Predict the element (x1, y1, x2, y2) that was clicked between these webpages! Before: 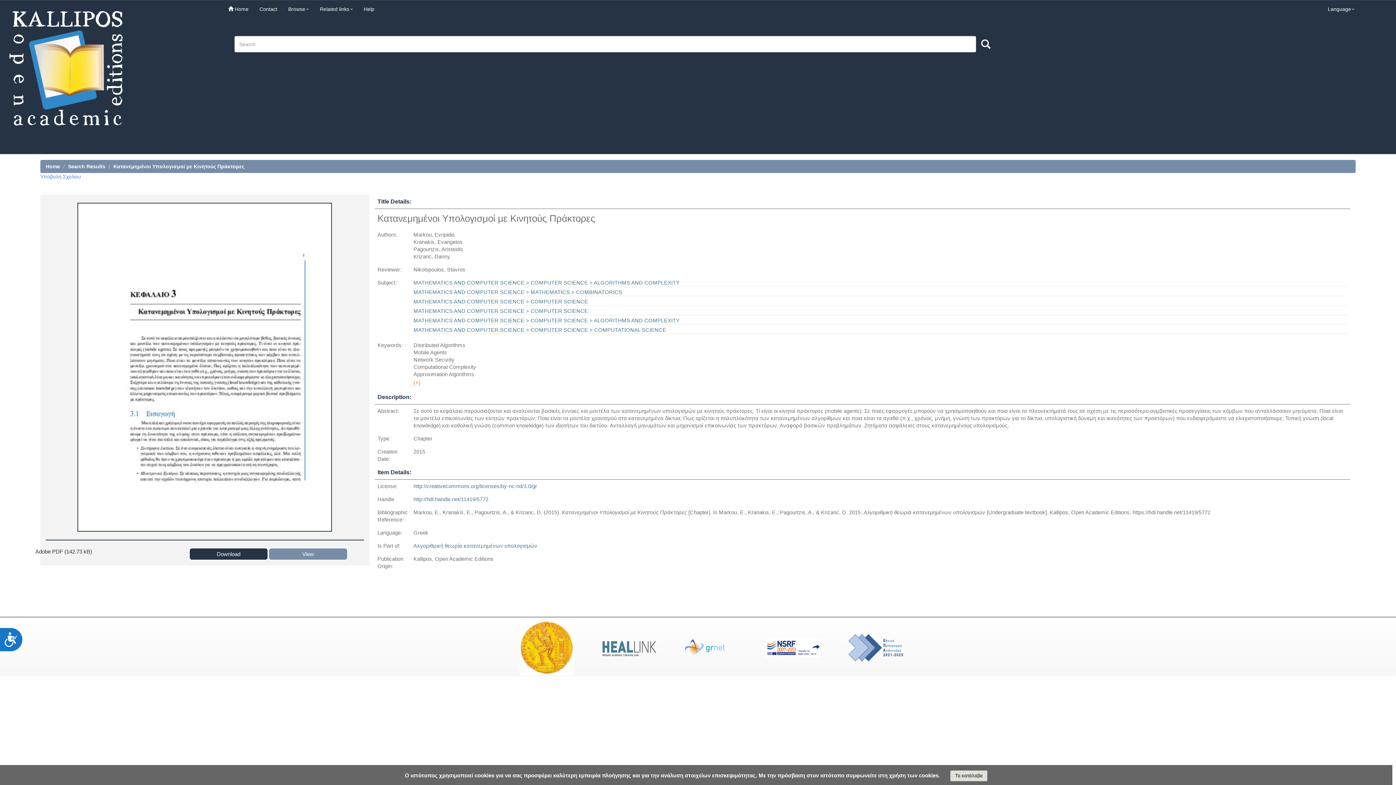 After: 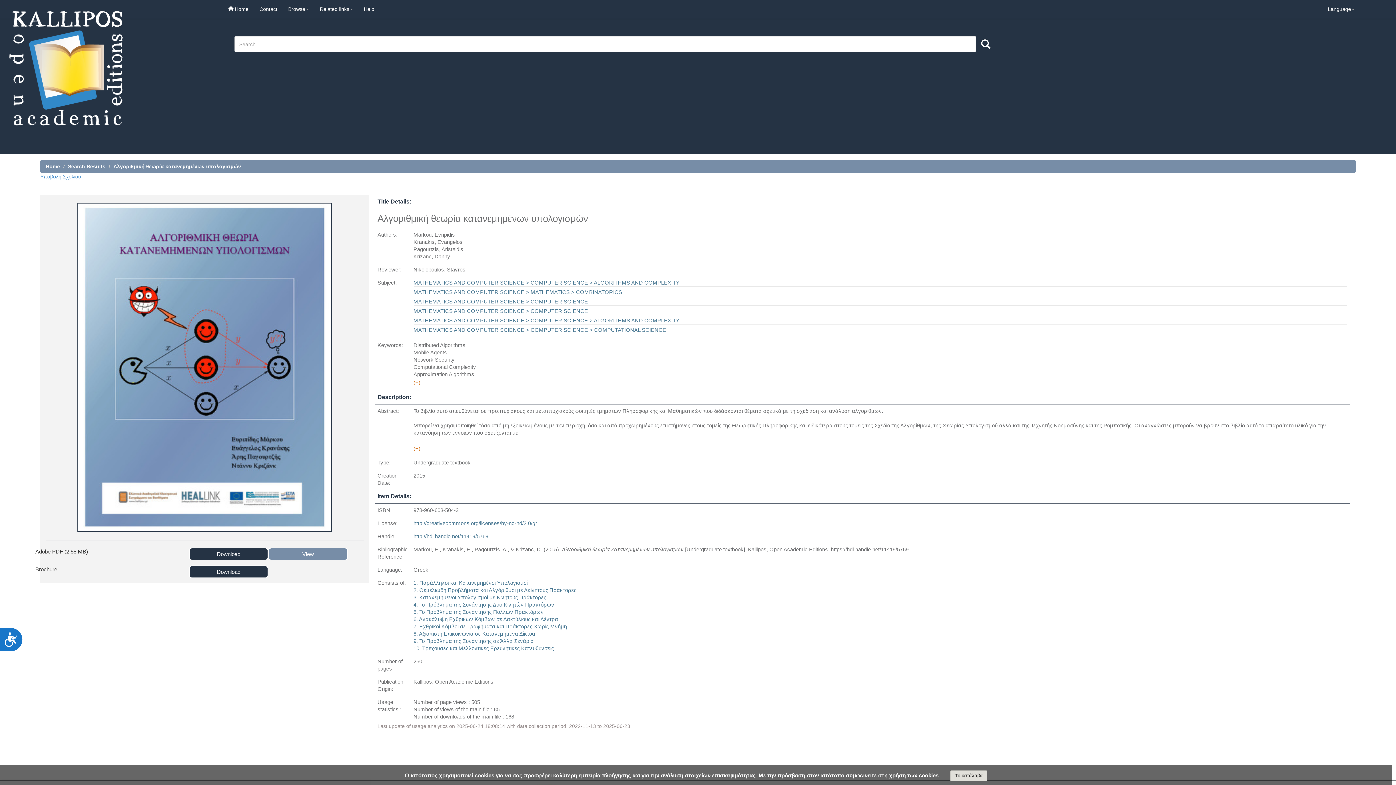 Action: label: Αλγοριθμική θεωρία κατανεμημένων υπολογισμών bbox: (413, 542, 537, 550)